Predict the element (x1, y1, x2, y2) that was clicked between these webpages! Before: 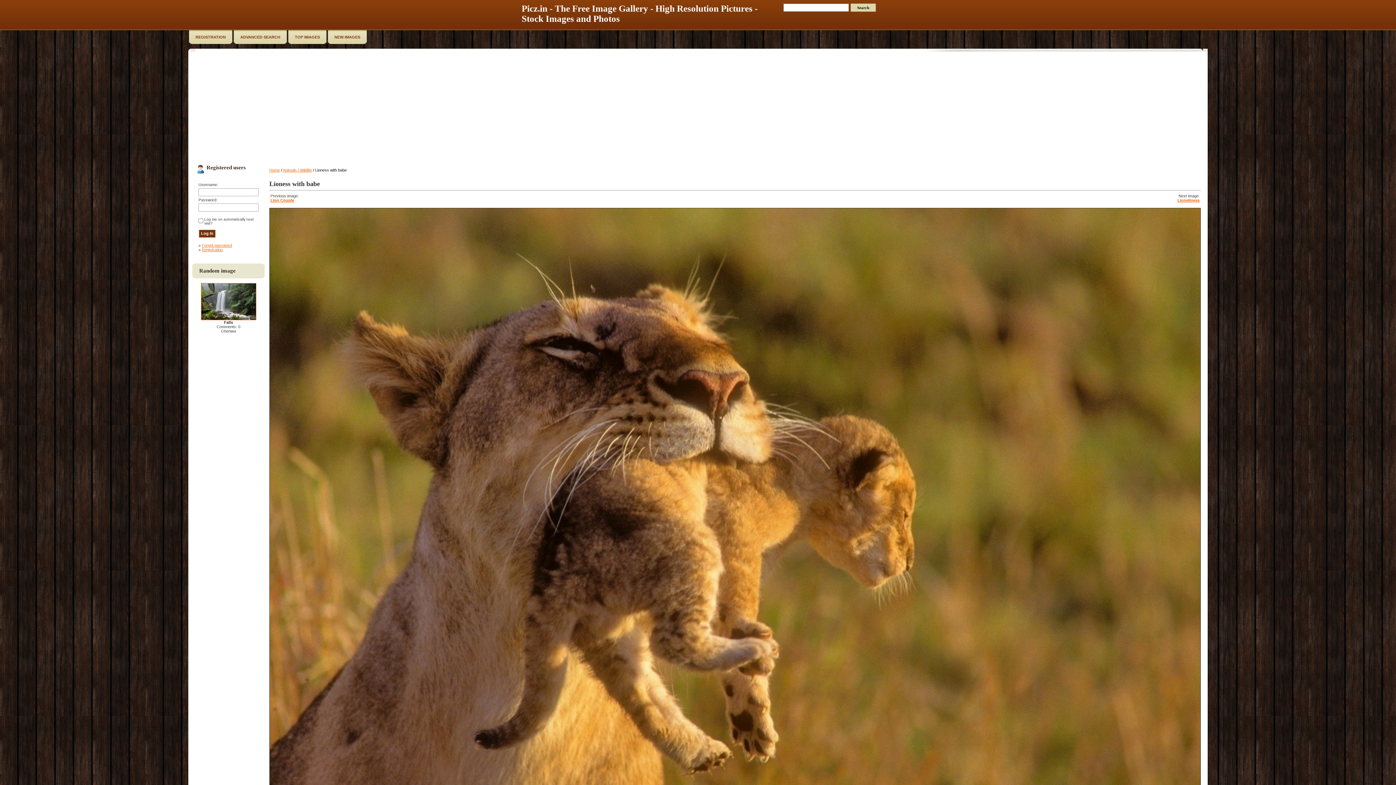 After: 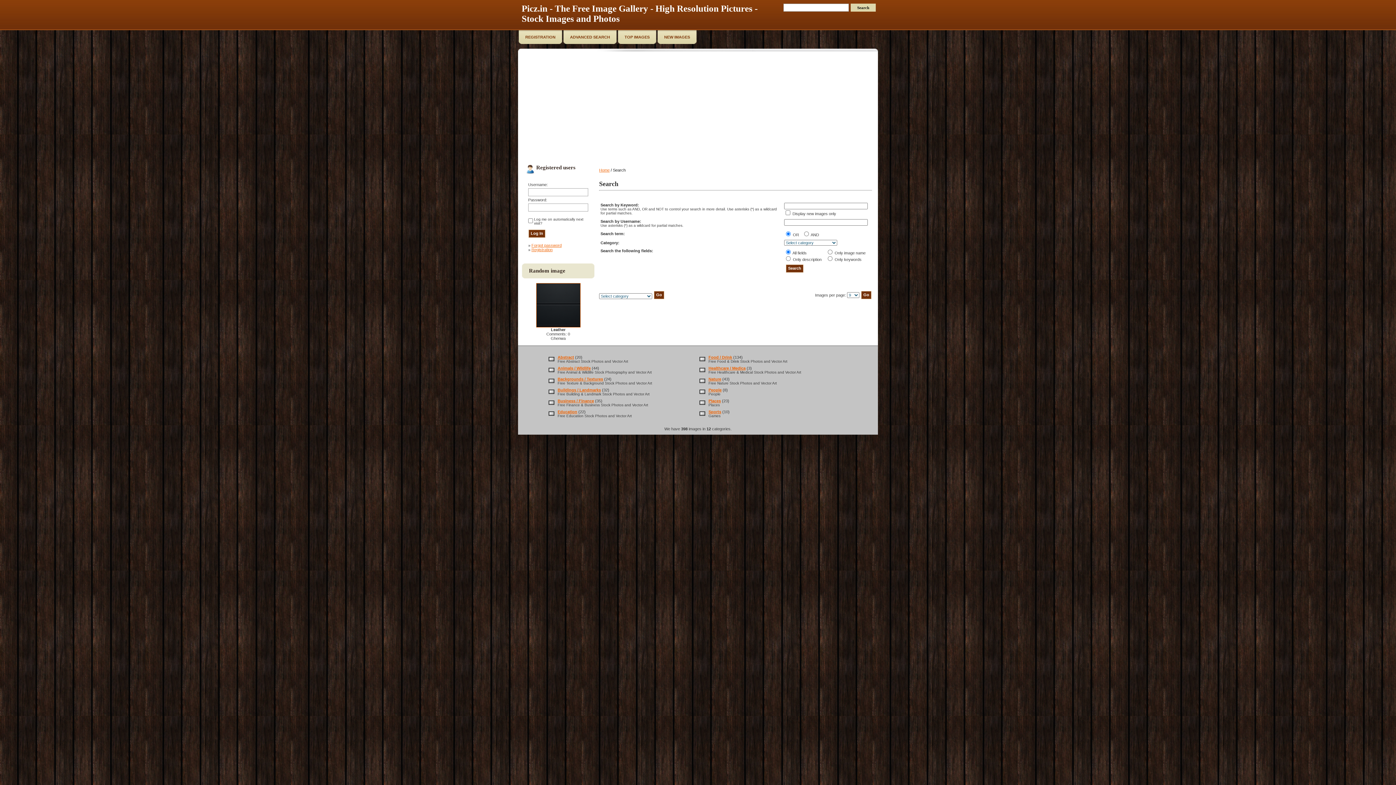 Action: label: ADVANCED SEARCH bbox: (233, 30, 287, 44)